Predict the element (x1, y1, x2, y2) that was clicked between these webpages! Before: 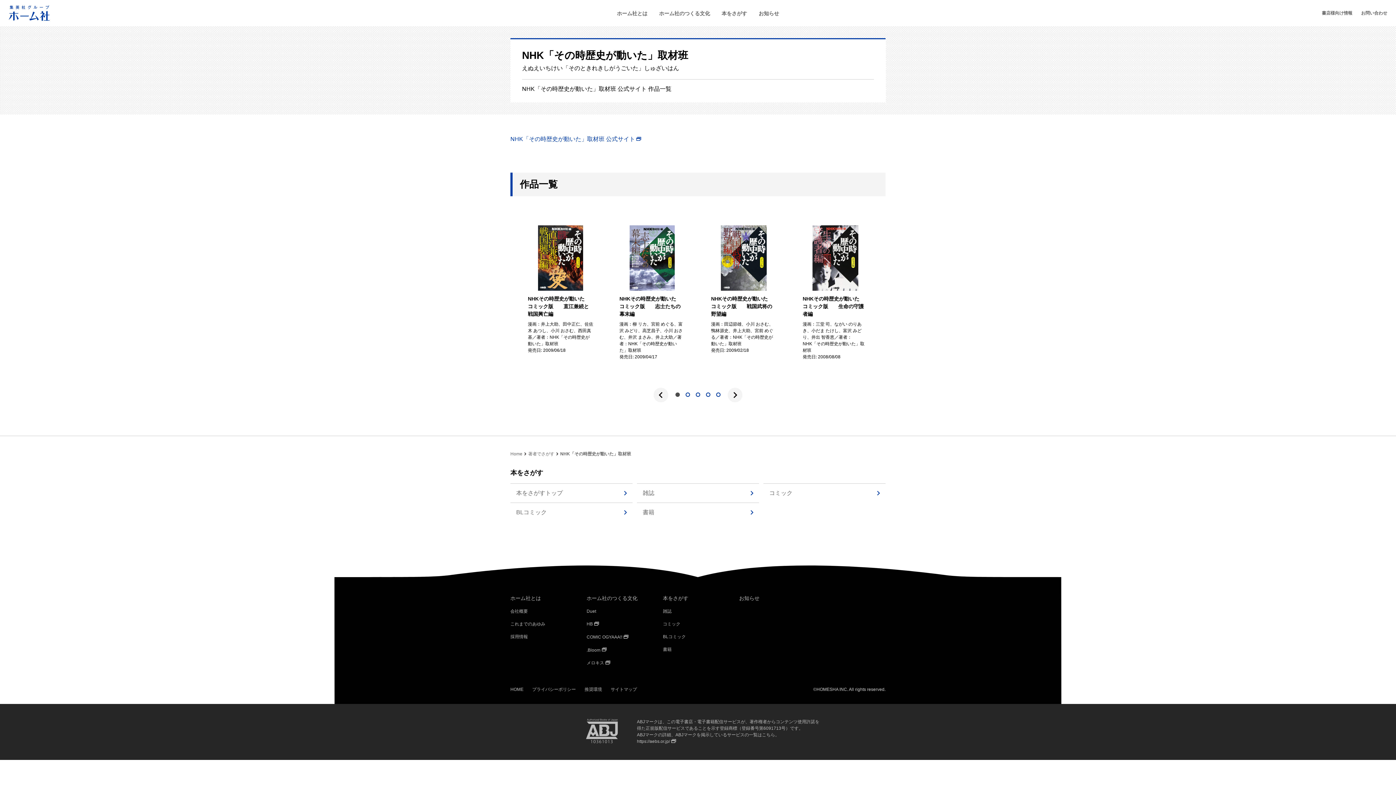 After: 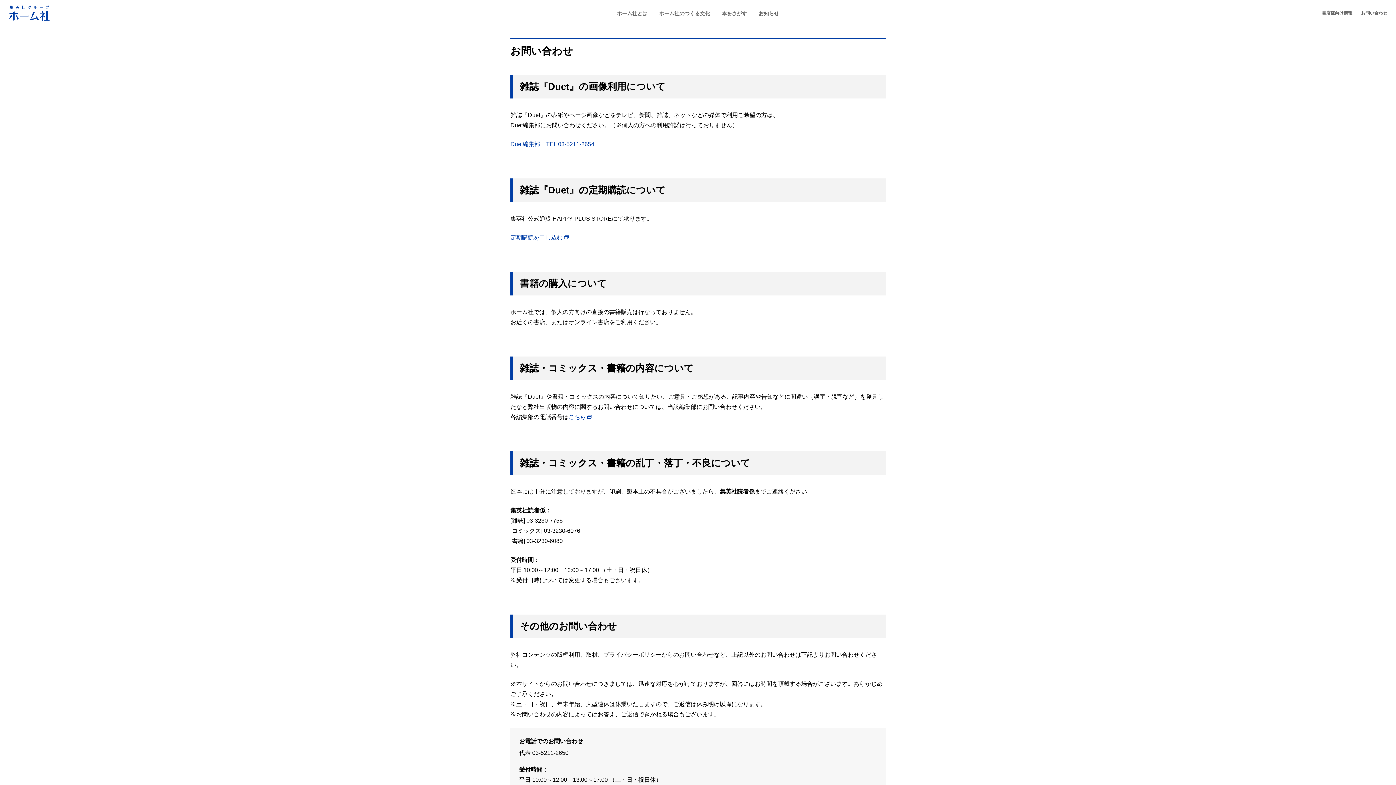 Action: label: お問い合わせ bbox: (1361, 9, 1387, 16)